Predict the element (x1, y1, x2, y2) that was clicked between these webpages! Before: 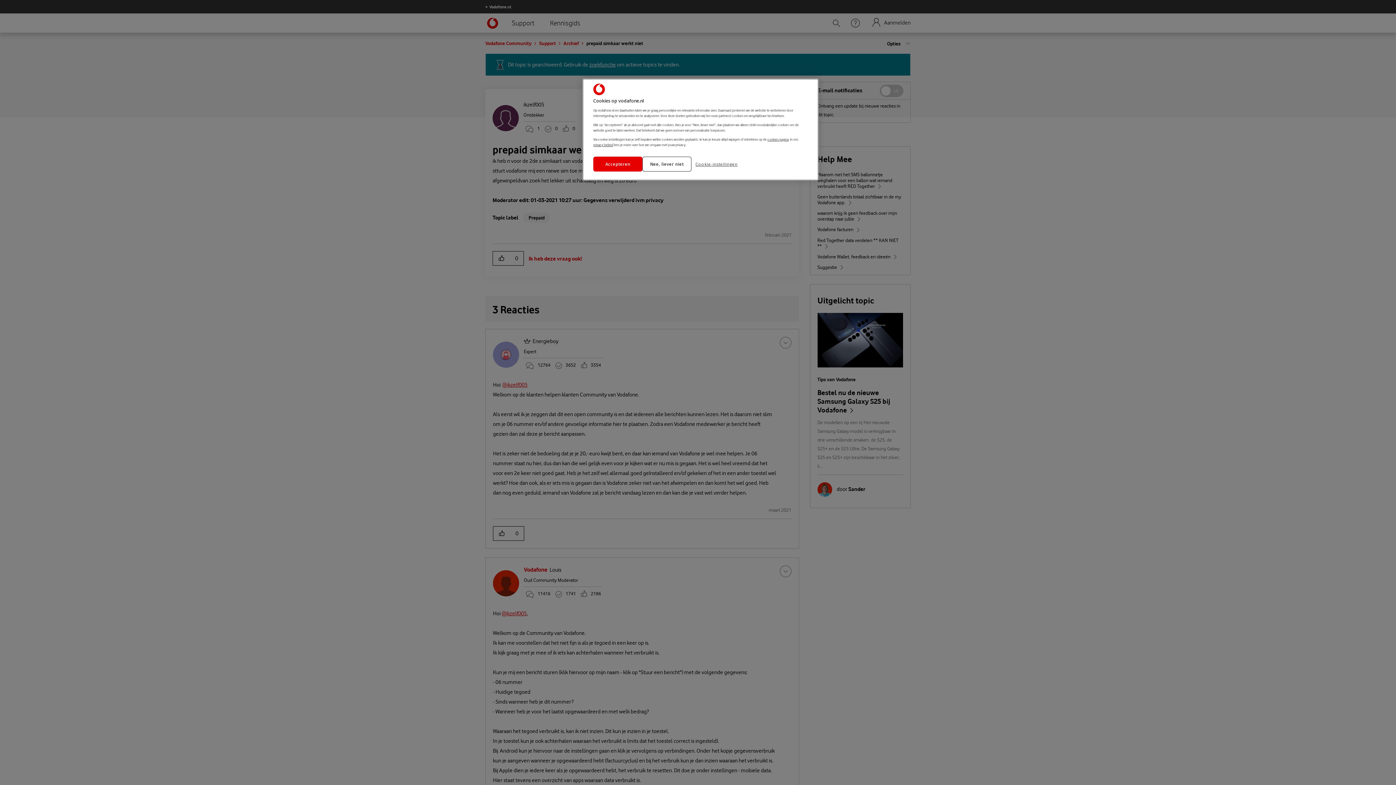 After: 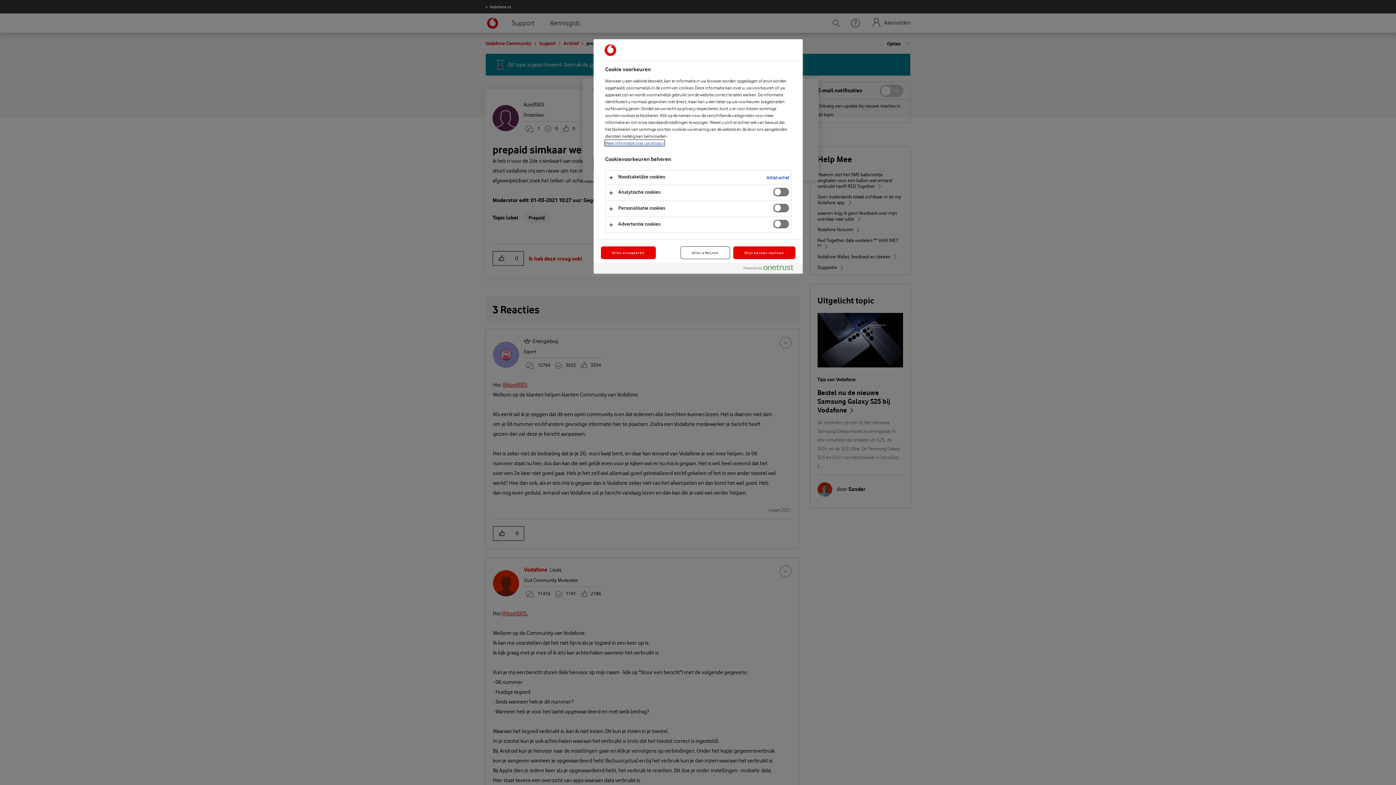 Action: bbox: (695, 156, 744, 171) label: Cookie-instellingen, Opent het dialoogvenster van het voorkeurencentrum